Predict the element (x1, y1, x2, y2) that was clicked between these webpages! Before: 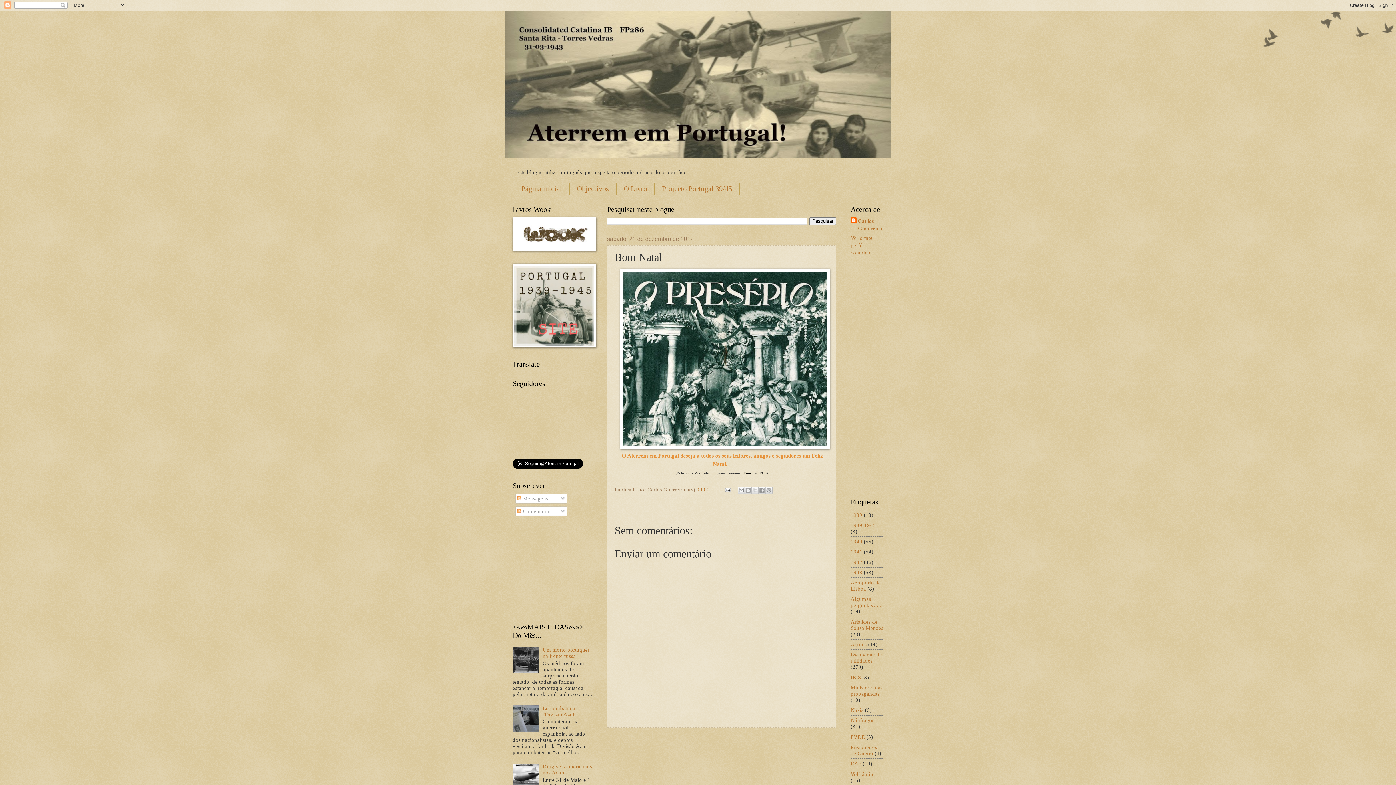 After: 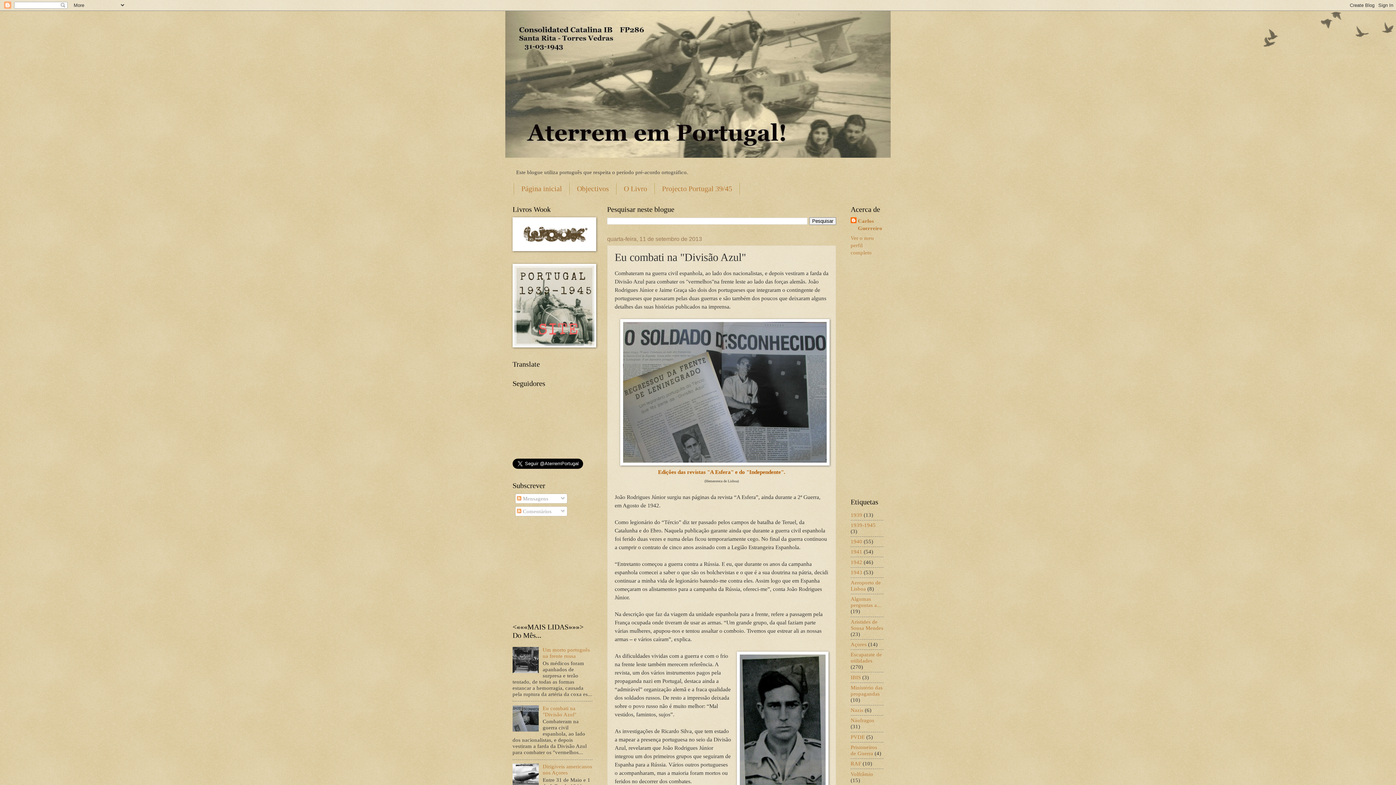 Action: bbox: (542, 705, 576, 717) label: Eu combati na "Divisão Azul"